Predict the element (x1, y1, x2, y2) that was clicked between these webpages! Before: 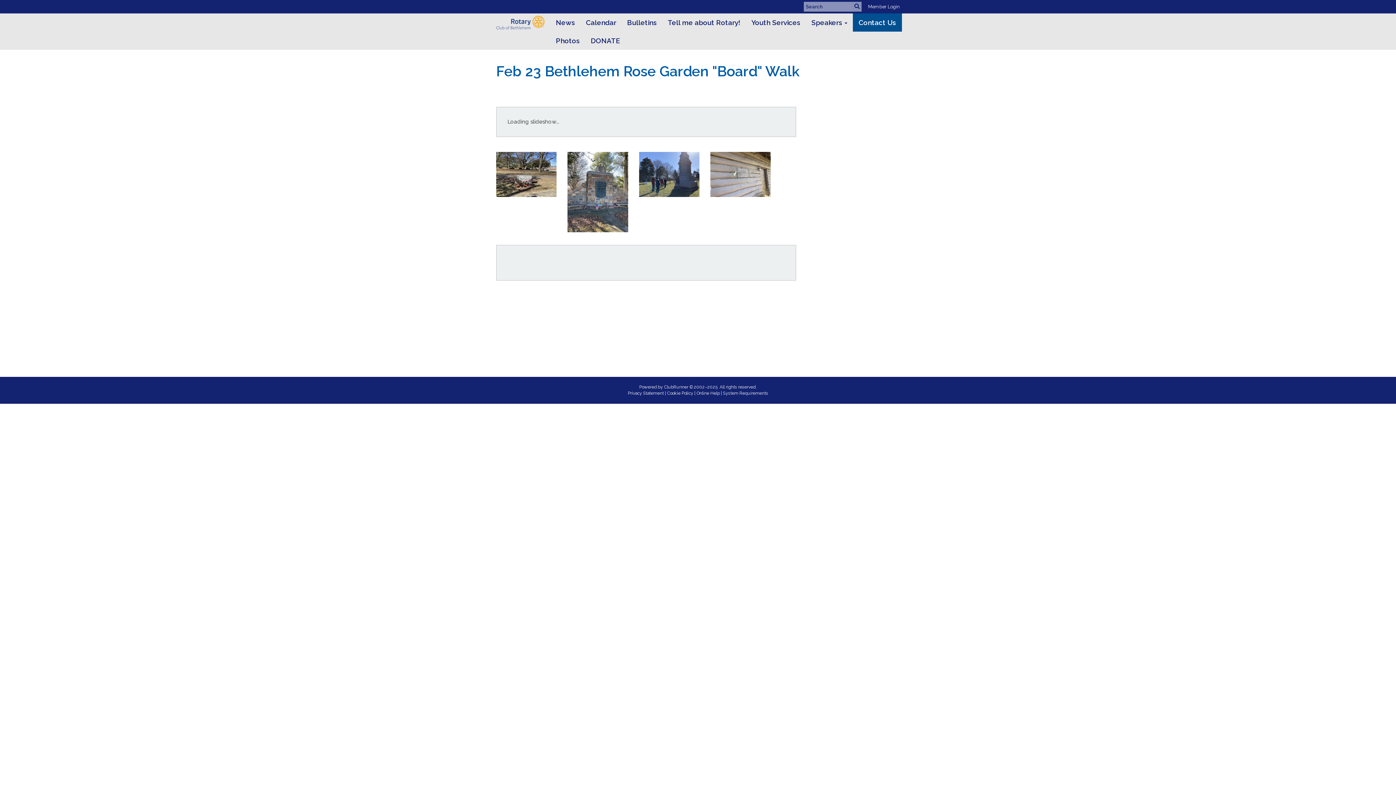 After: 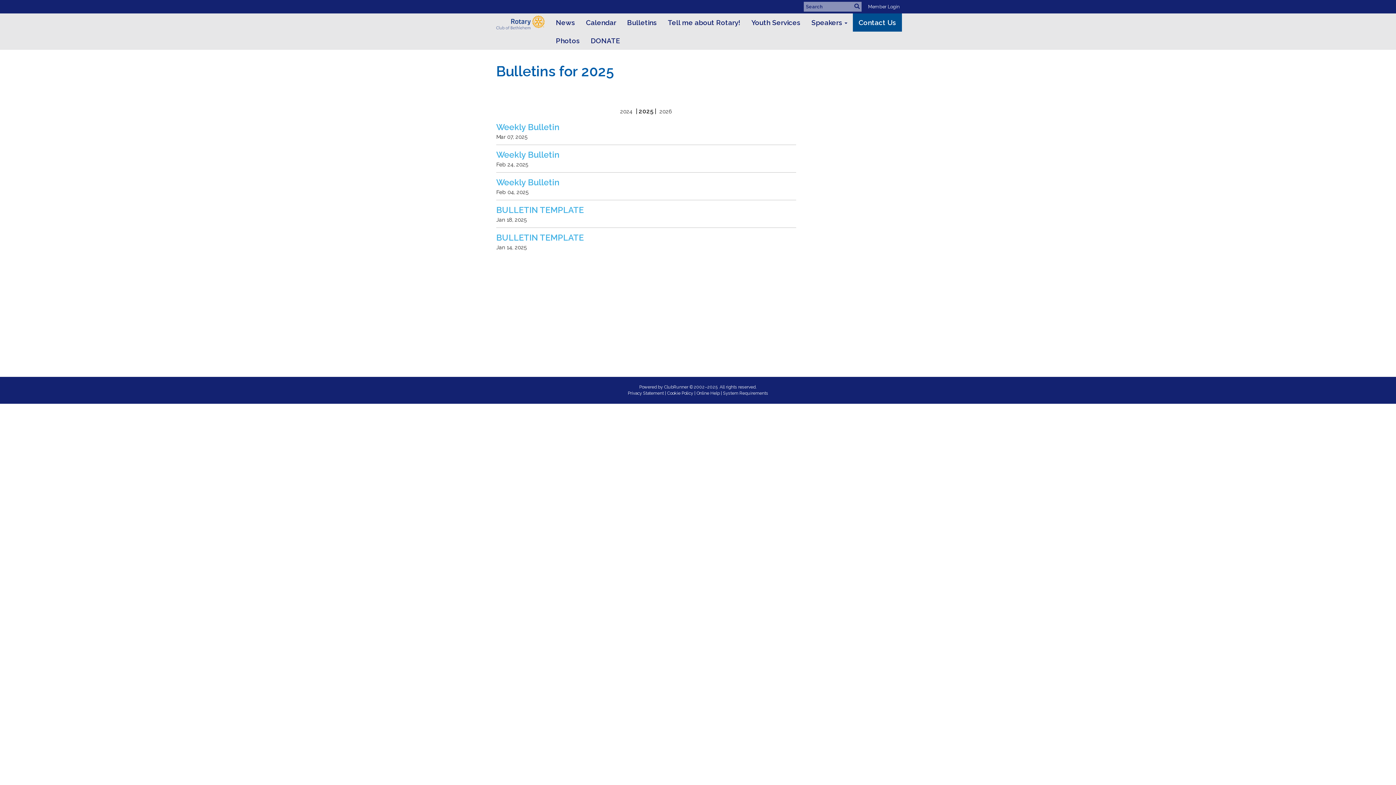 Action: bbox: (621, 13, 662, 31) label: Bulletins